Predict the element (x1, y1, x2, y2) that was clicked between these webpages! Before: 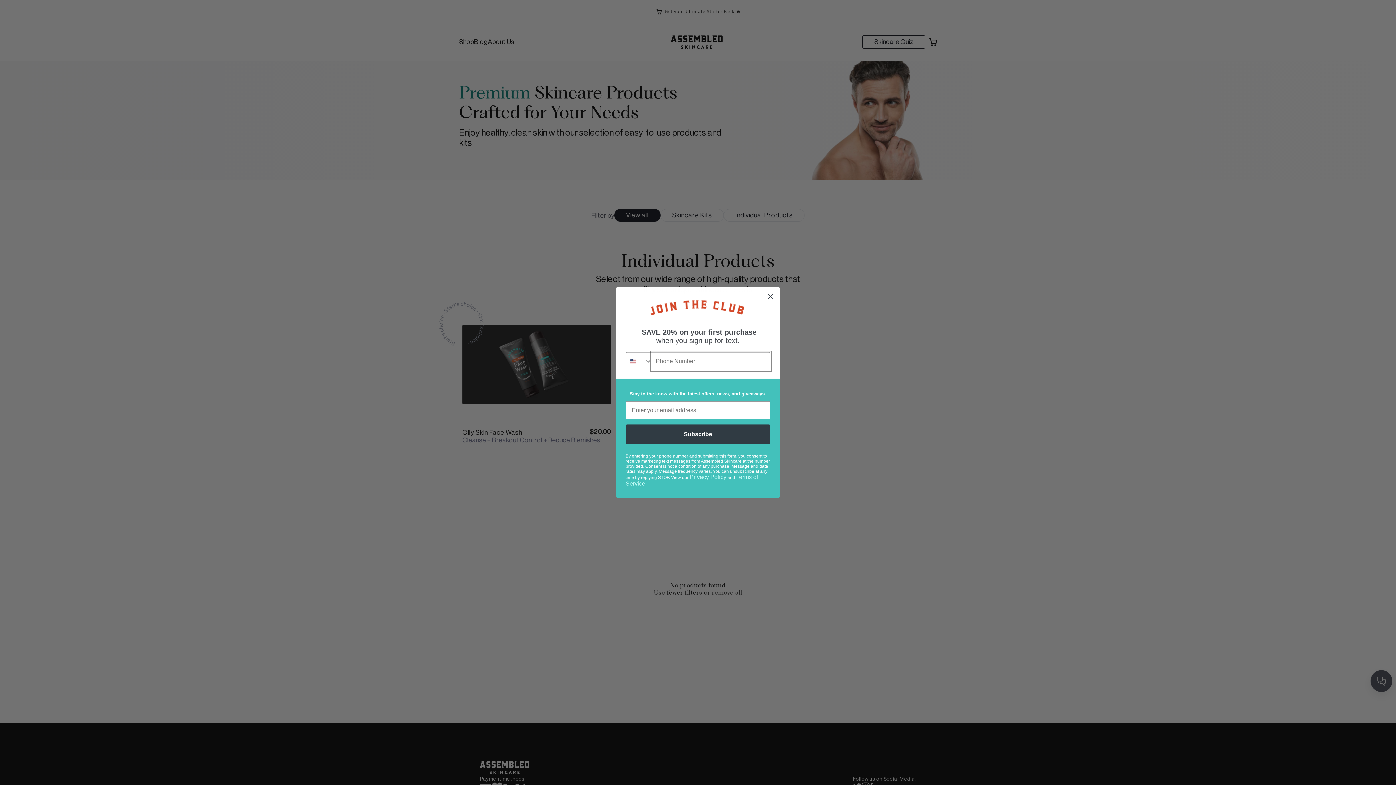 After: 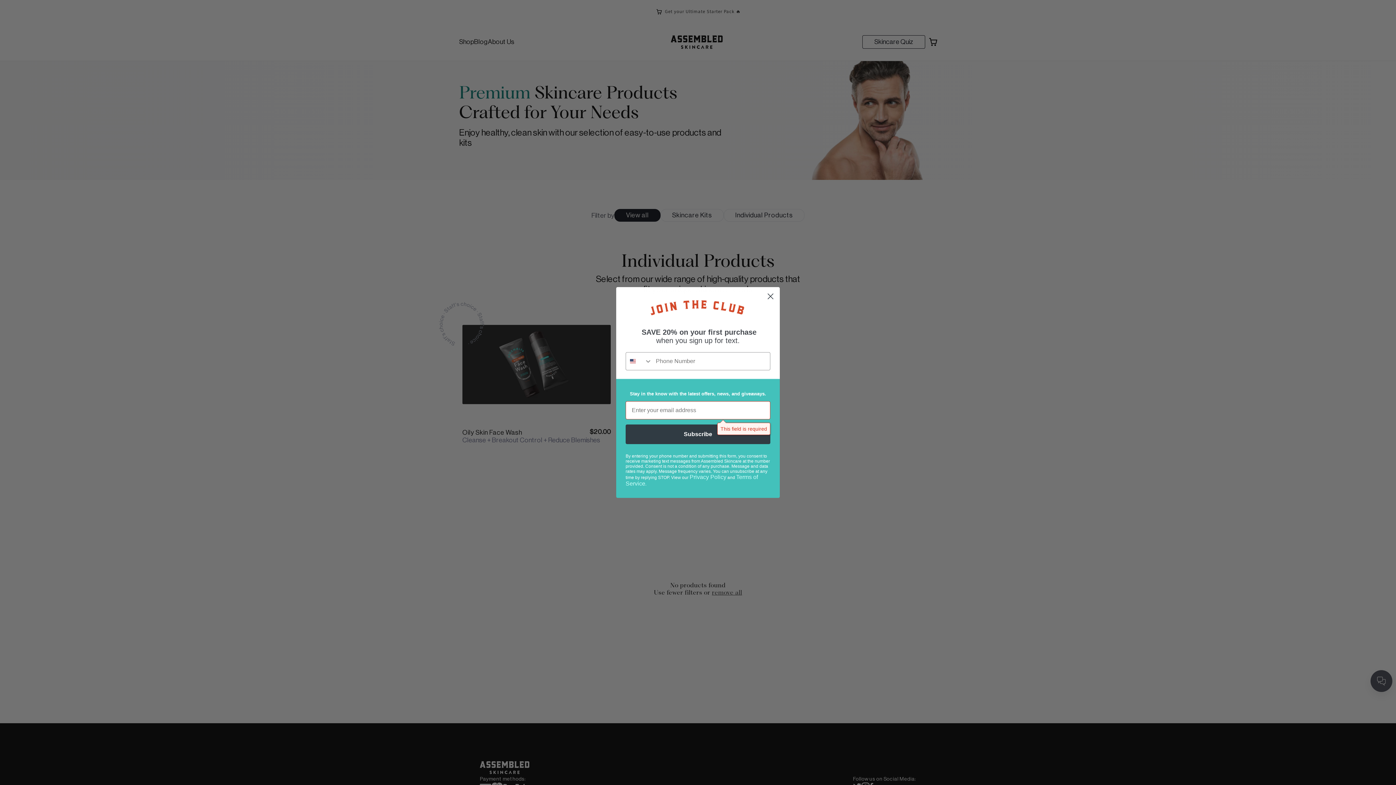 Action: label: Subscribe bbox: (625, 424, 770, 444)